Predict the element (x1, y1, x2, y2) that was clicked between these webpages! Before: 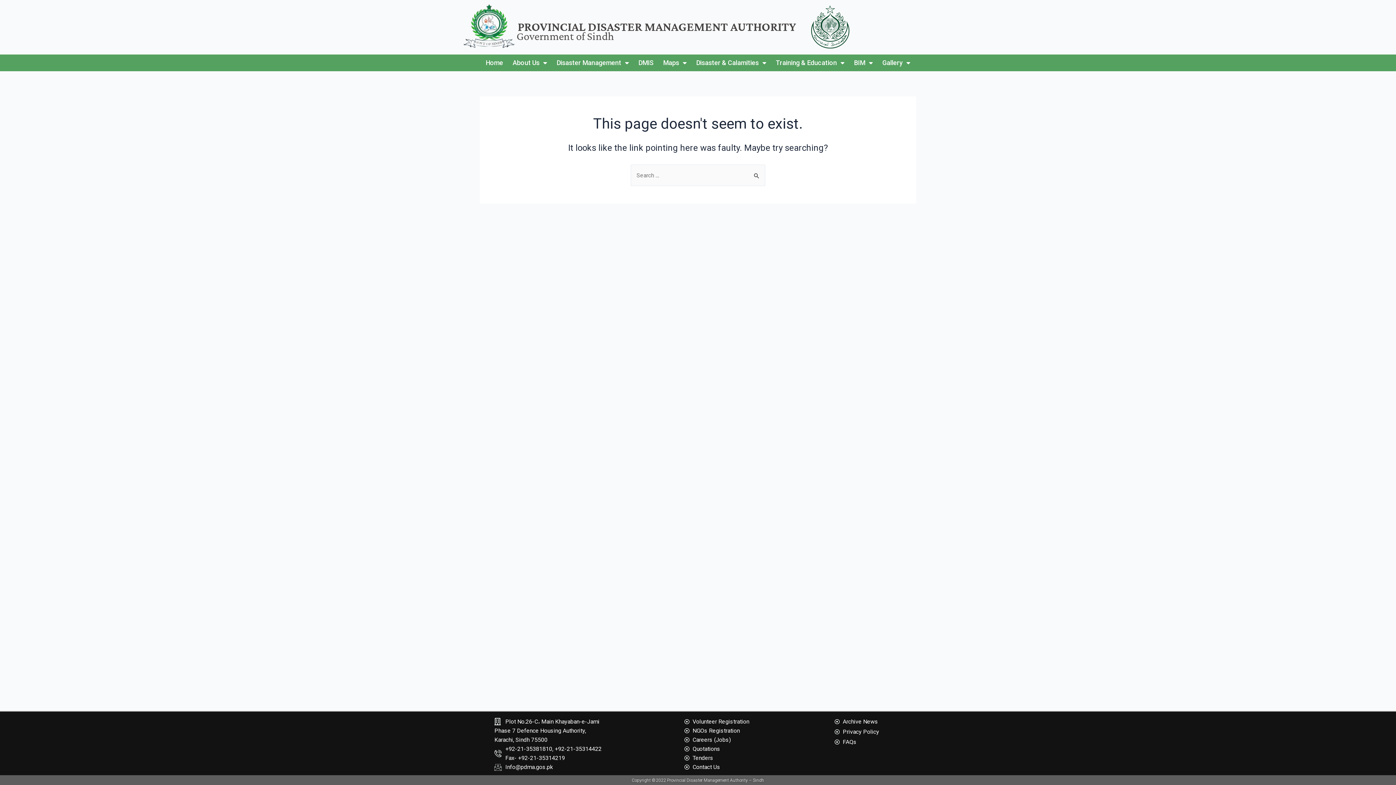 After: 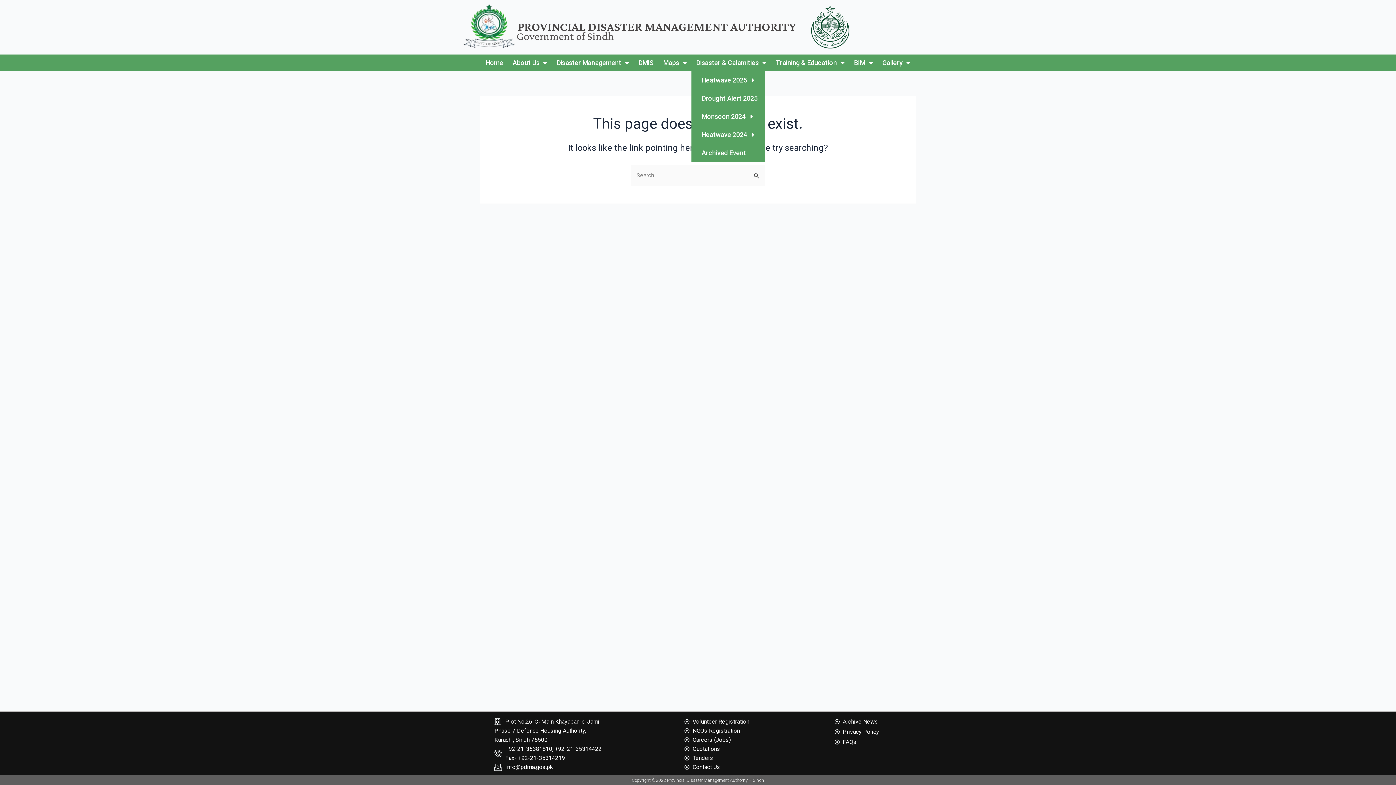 Action: bbox: (691, 54, 771, 71) label: Disaster & Calamities